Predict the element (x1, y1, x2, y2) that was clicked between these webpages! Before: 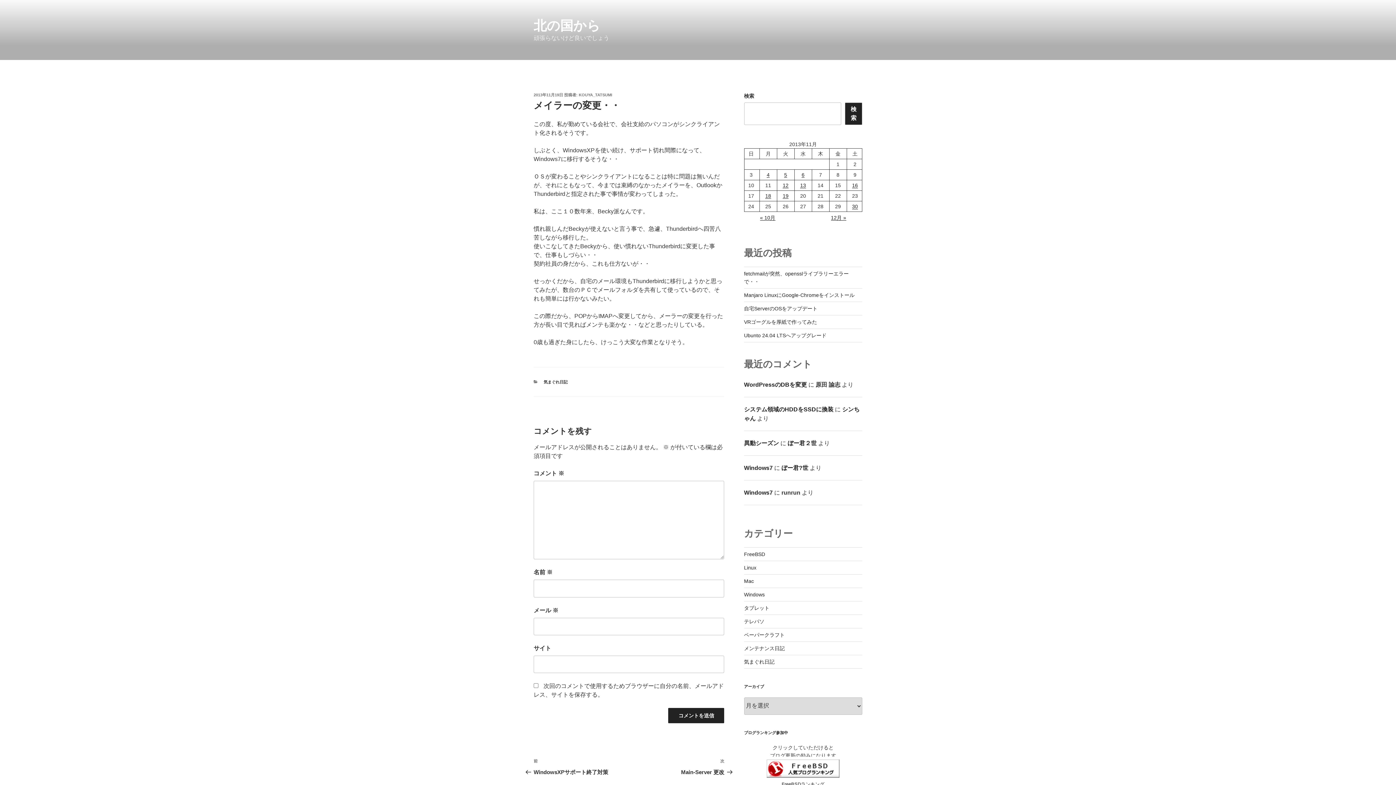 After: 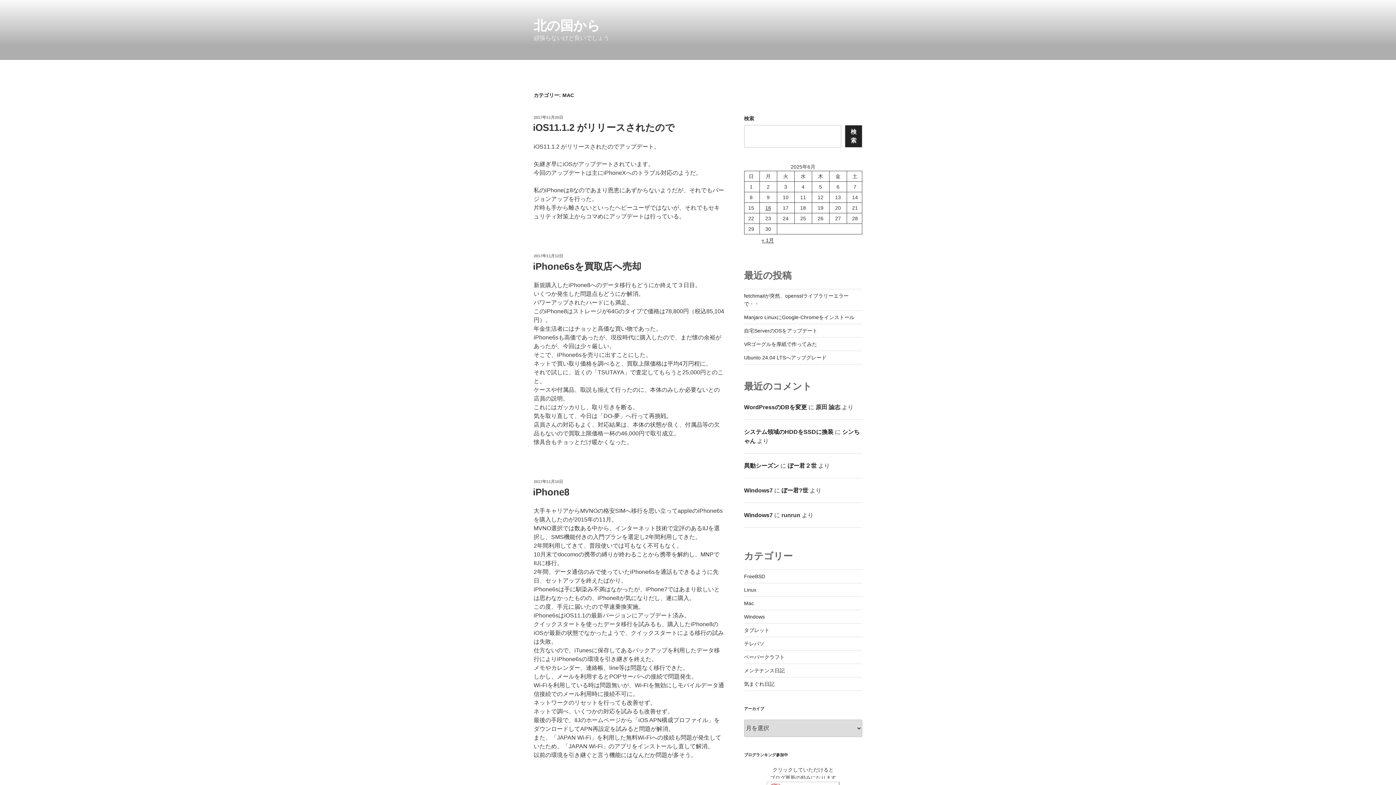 Action: bbox: (744, 578, 754, 584) label: Mac